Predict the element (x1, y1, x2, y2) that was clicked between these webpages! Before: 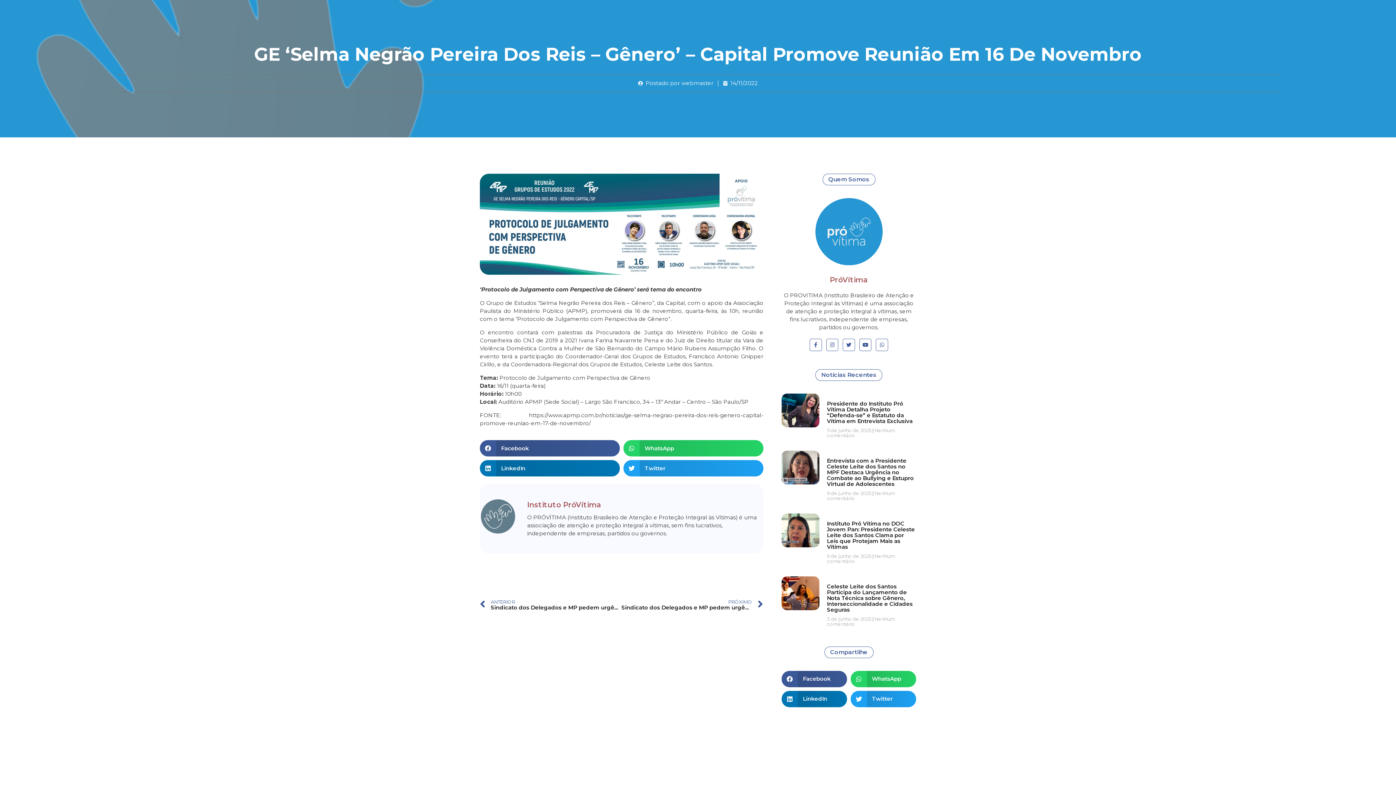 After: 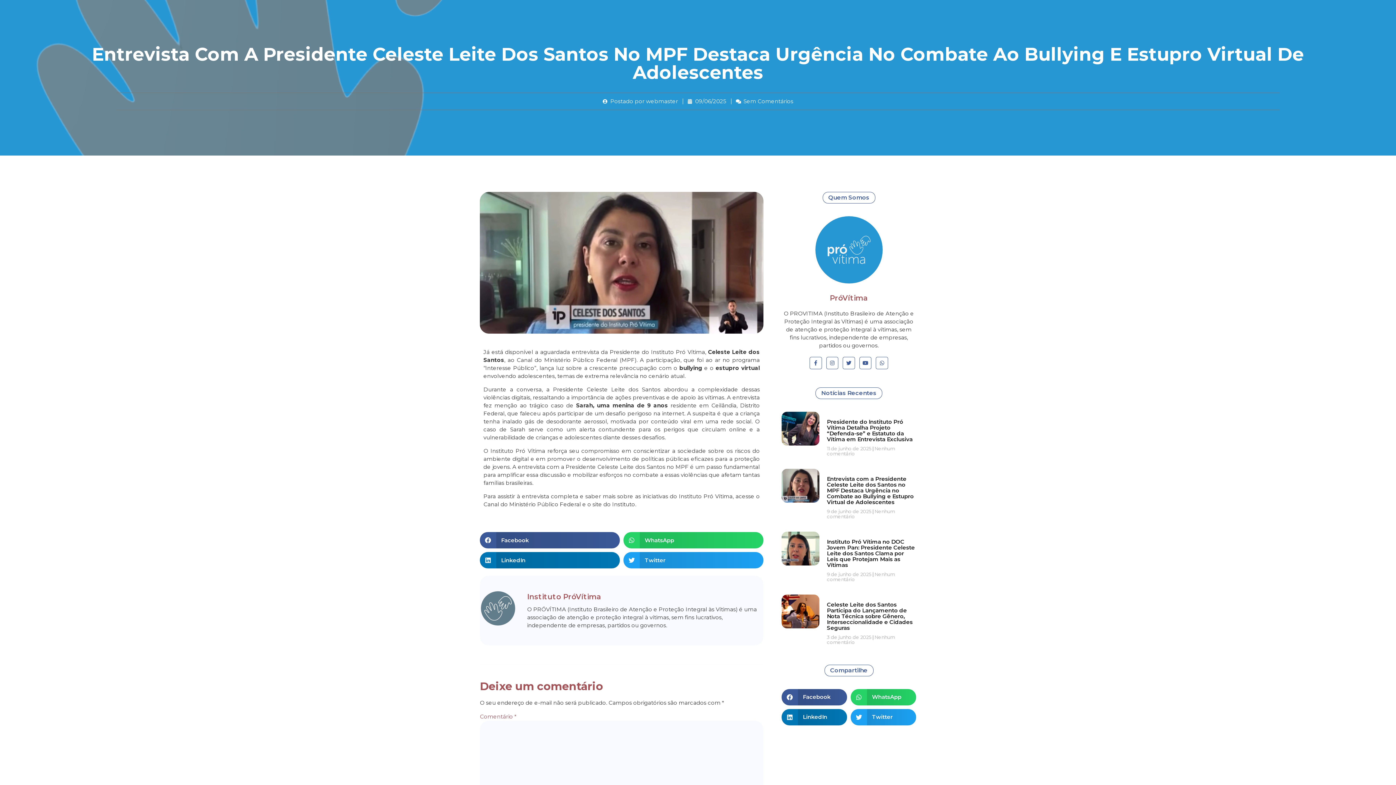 Action: bbox: (827, 457, 914, 487) label: Entrevista com a Presidente Celeste Leite dos Santos no MPF Destaca Urgência no Combate ao Bullying e Estupro Virtual de Adolescentes